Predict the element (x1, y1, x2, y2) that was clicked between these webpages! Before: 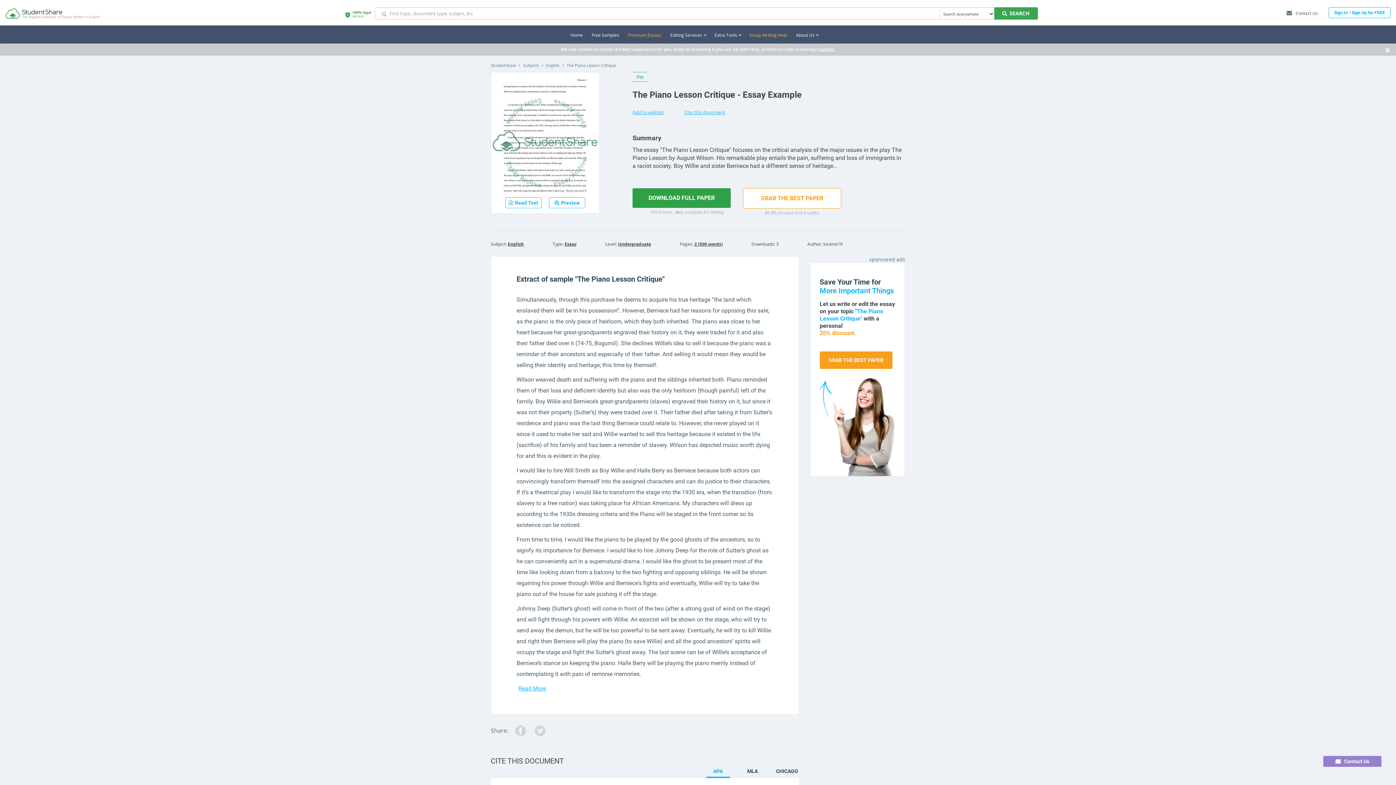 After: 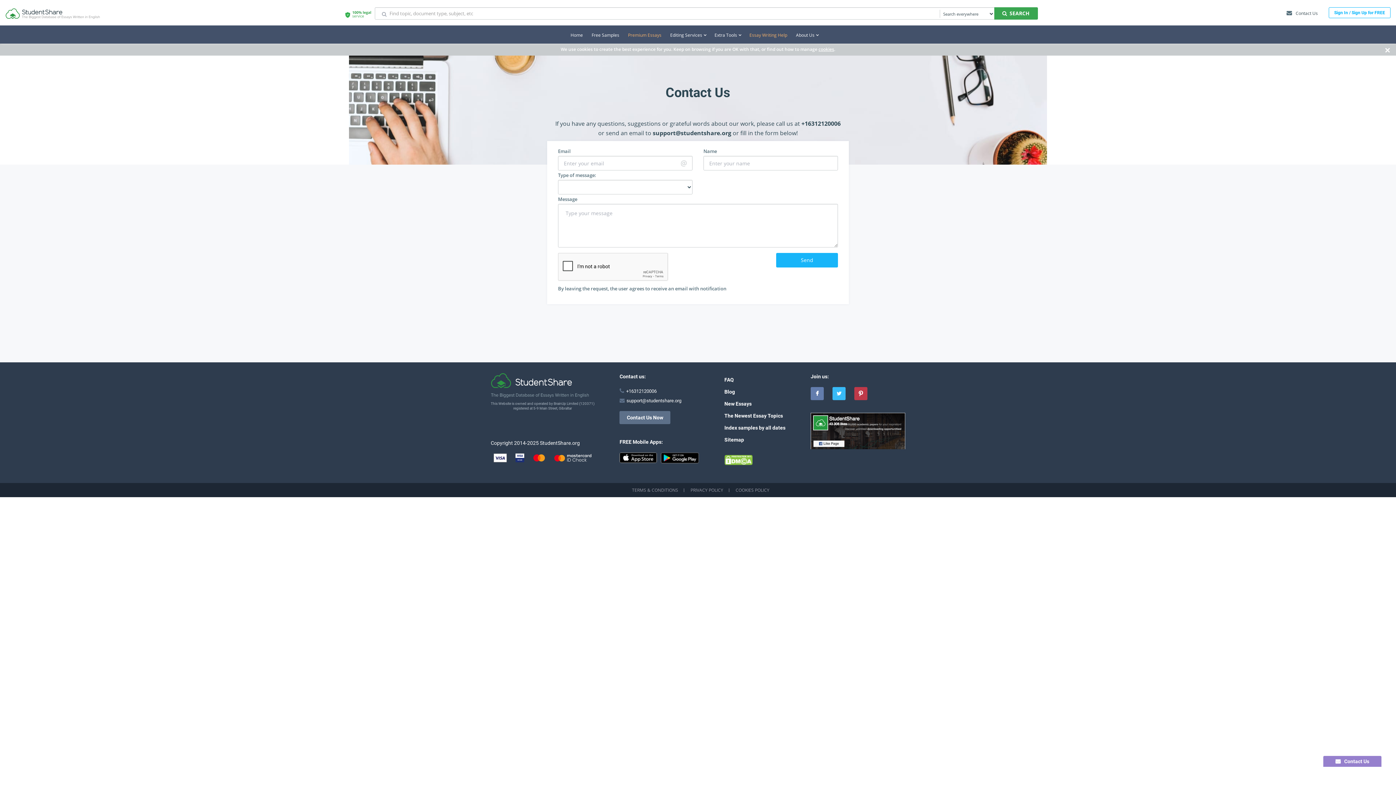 Action: bbox: (1286, 9, 1318, 16) label: Contact Us